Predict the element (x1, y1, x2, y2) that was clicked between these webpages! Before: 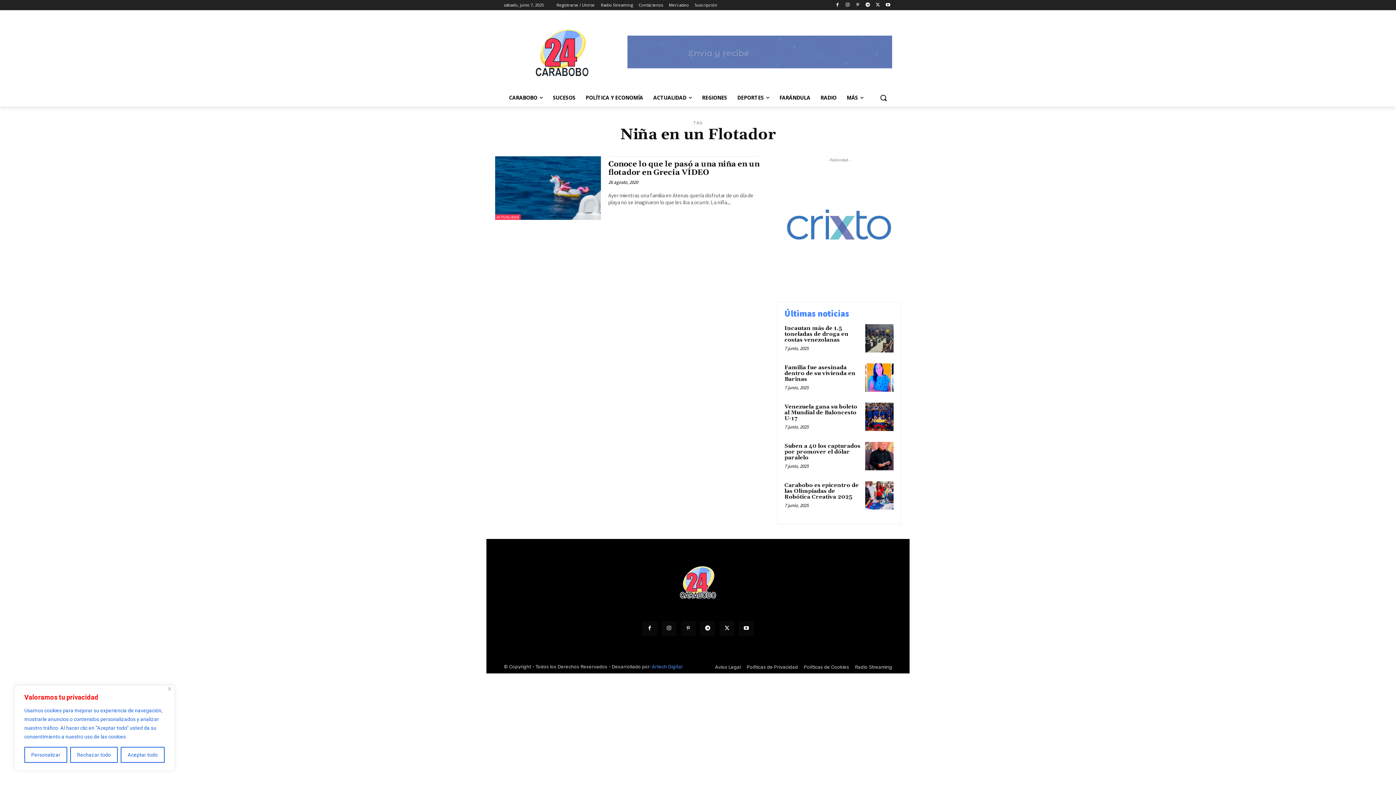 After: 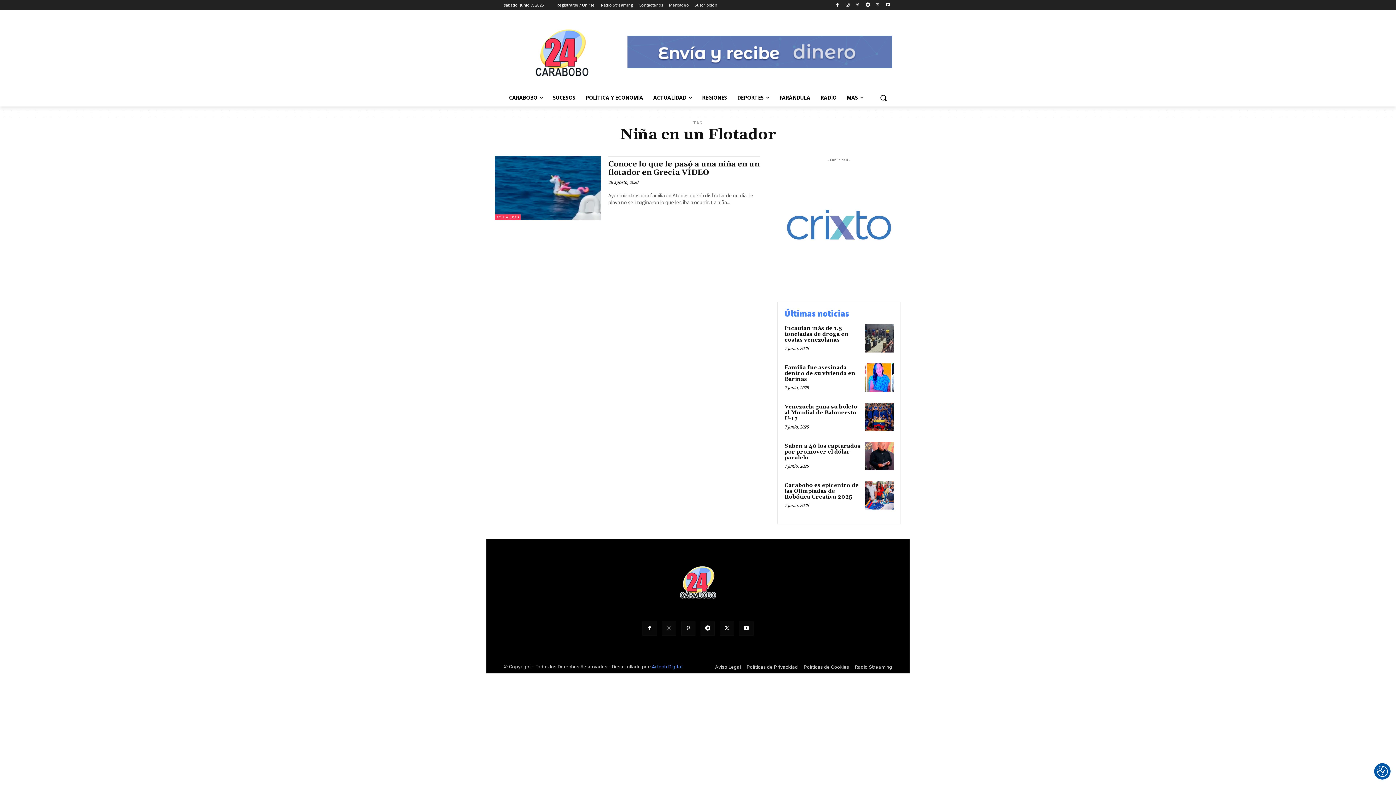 Action: label: Rechazar todo bbox: (70, 747, 117, 763)